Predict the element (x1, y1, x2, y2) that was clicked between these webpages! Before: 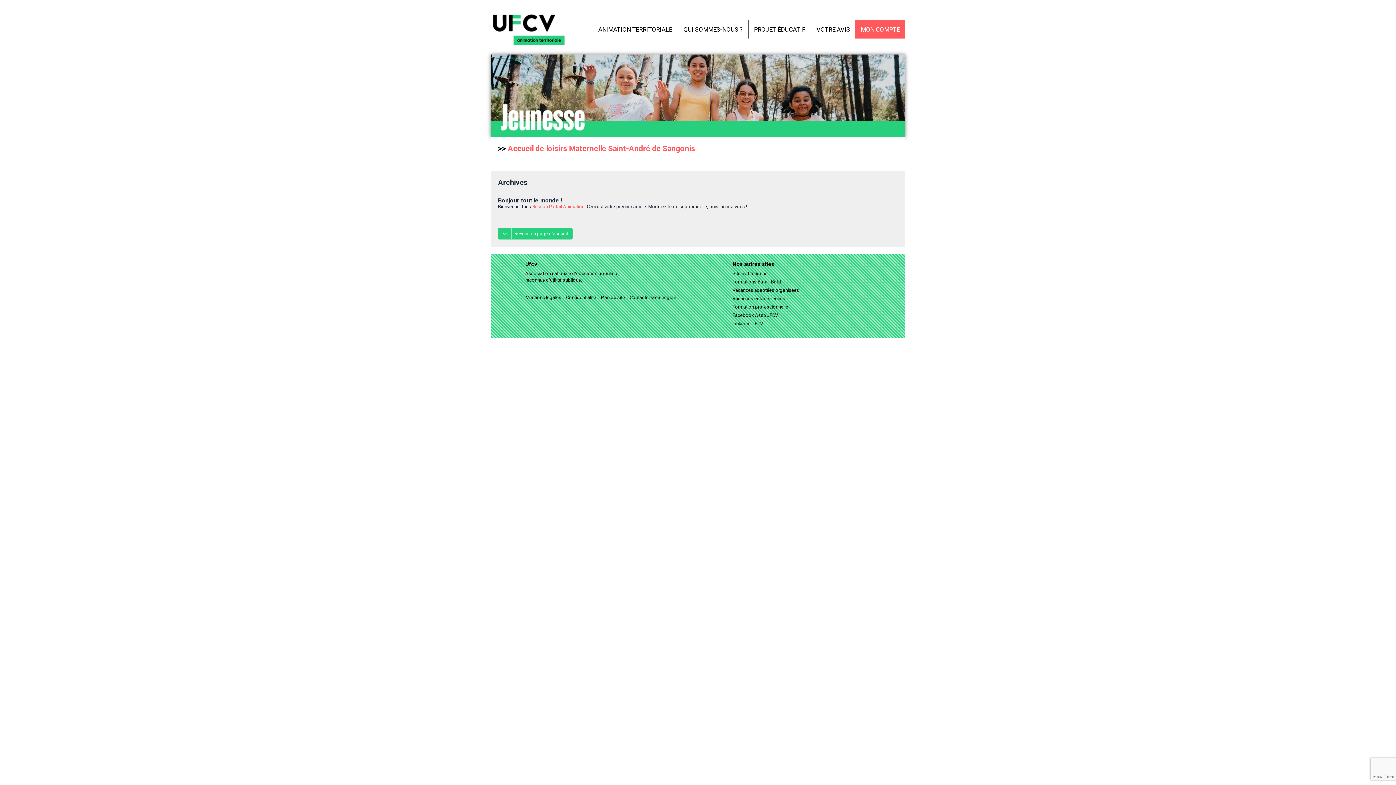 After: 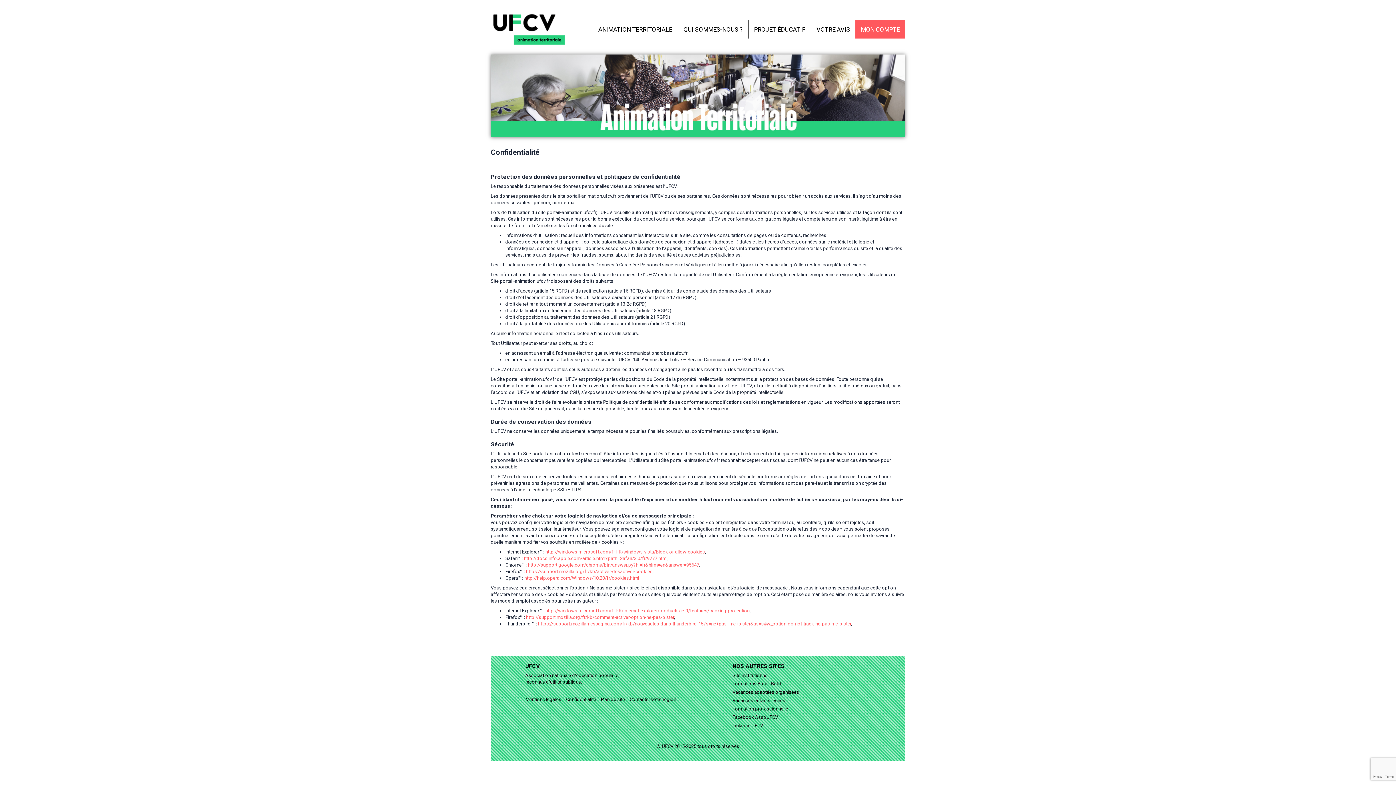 Action: label: Confidentialité bbox: (566, 294, 596, 300)